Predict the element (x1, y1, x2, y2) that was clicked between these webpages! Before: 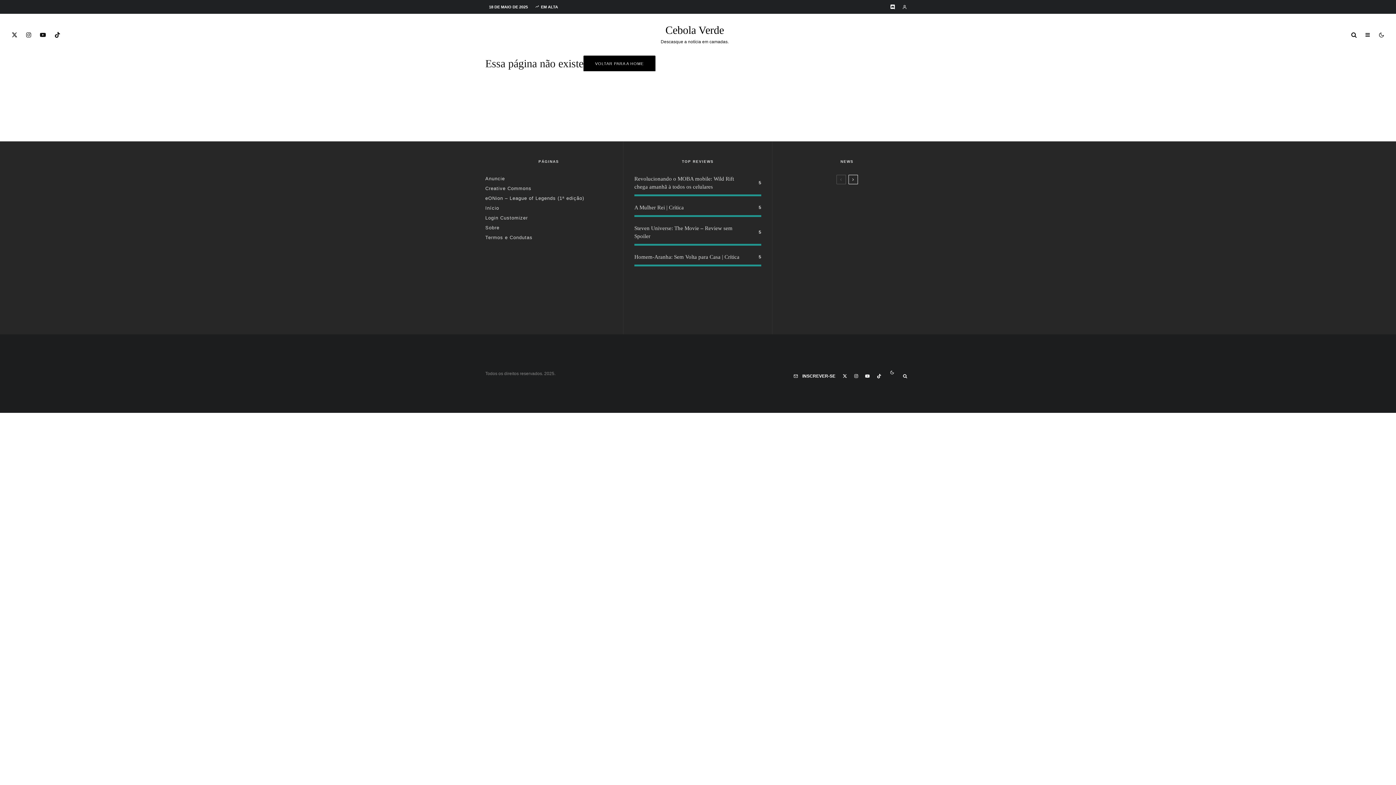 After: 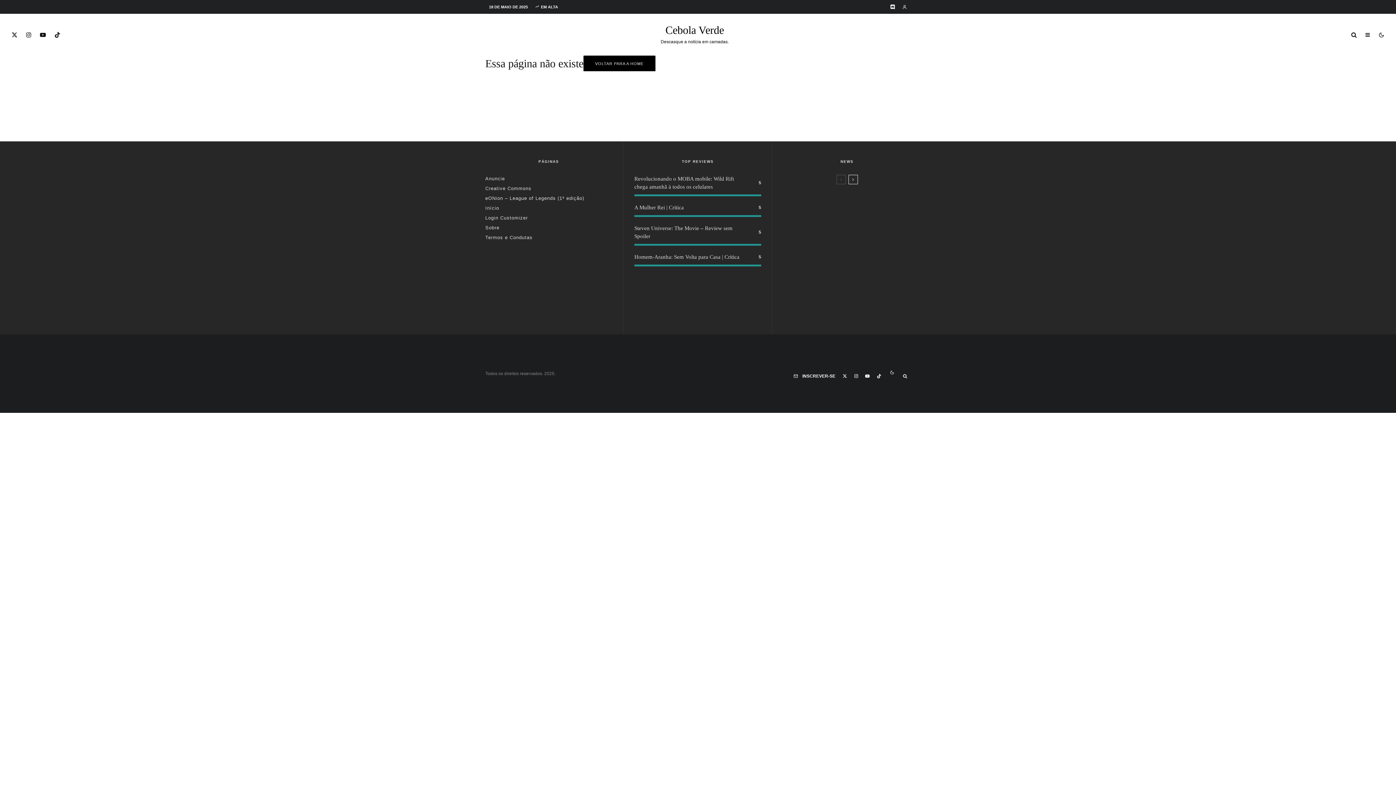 Action: bbox: (886, 0, 898, 12) label: Discord